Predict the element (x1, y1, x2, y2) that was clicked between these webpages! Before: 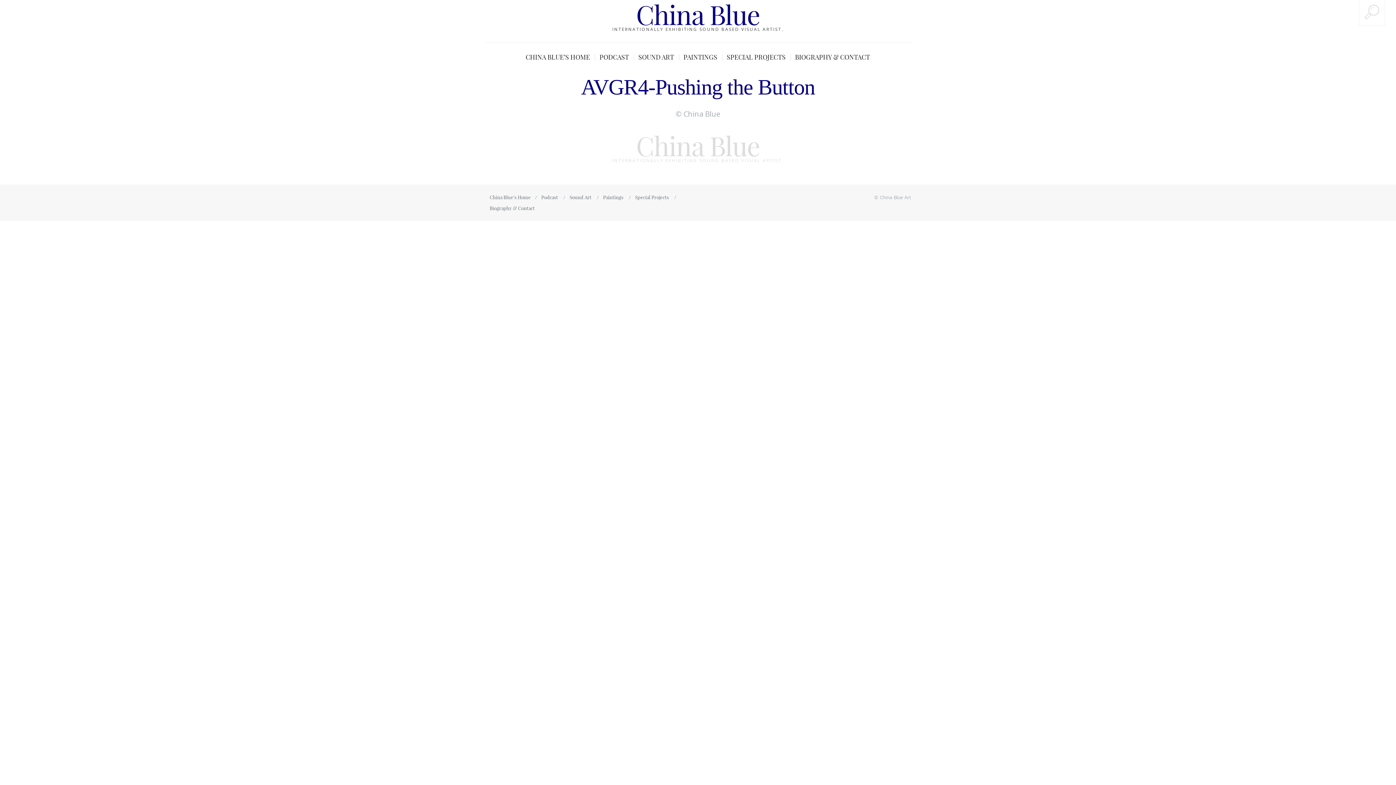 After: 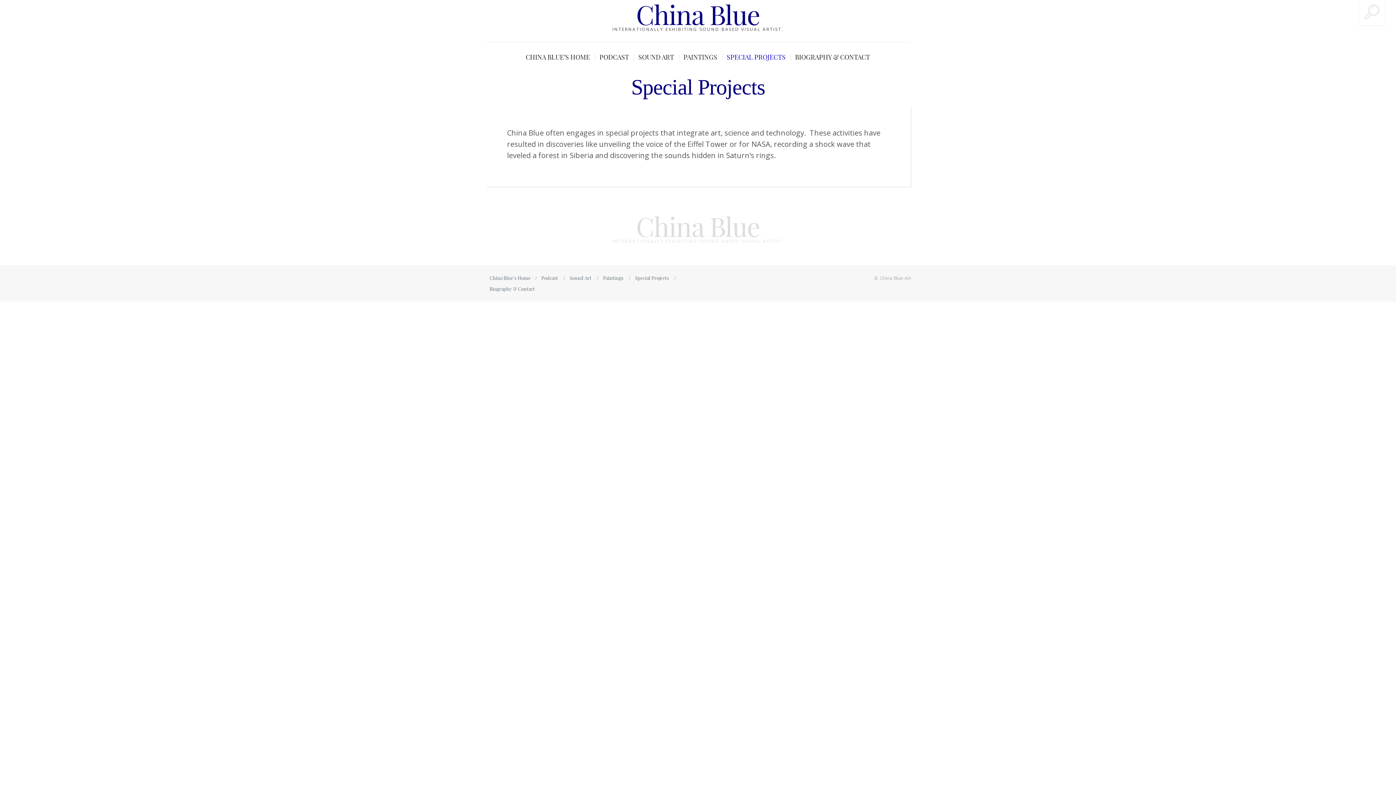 Action: label: Special Projects bbox: (630, 194, 673, 200)